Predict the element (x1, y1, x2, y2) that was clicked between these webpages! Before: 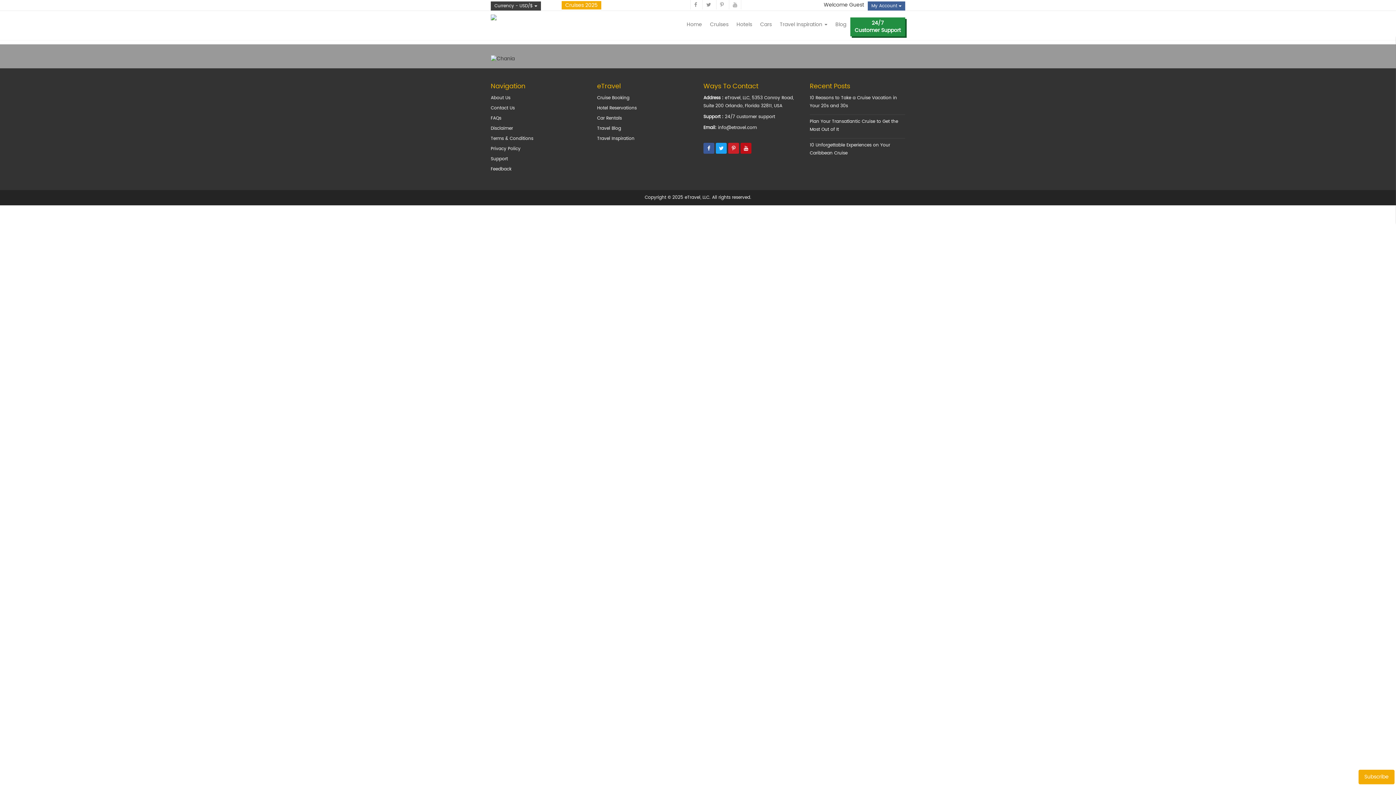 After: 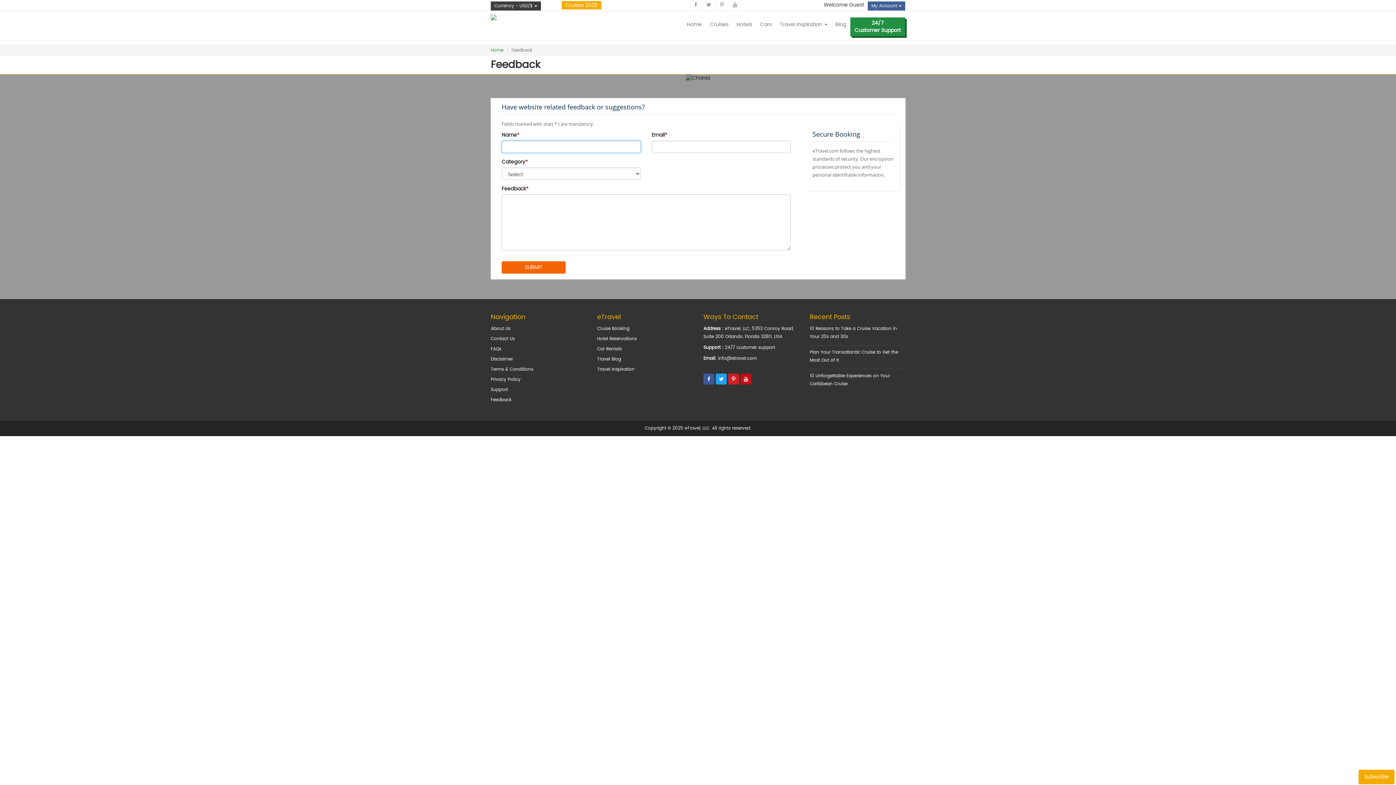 Action: bbox: (490, 165, 511, 172) label: Feedback